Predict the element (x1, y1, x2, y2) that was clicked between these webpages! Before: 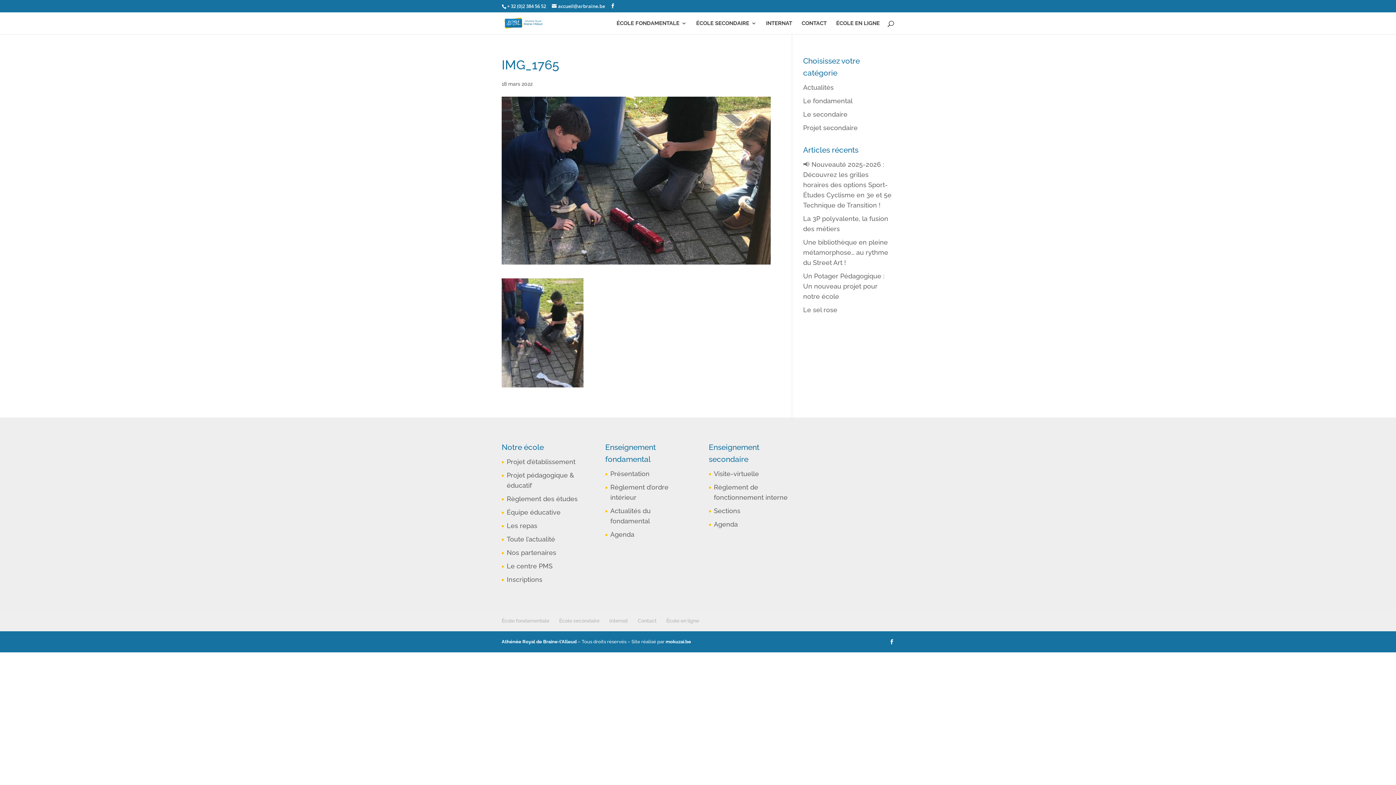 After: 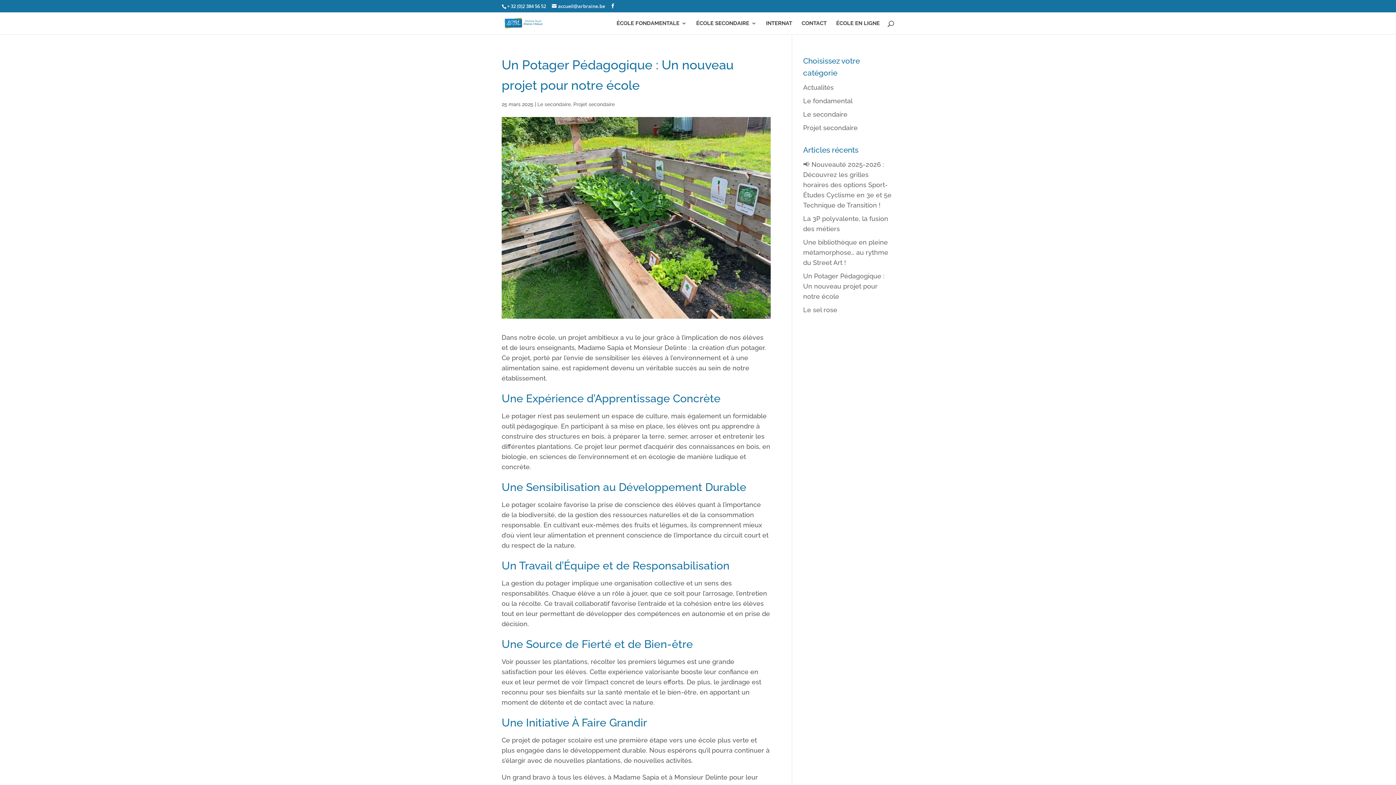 Action: label: Un Potager Pédagogique : Un nouveau projet pour notre école bbox: (803, 272, 884, 300)